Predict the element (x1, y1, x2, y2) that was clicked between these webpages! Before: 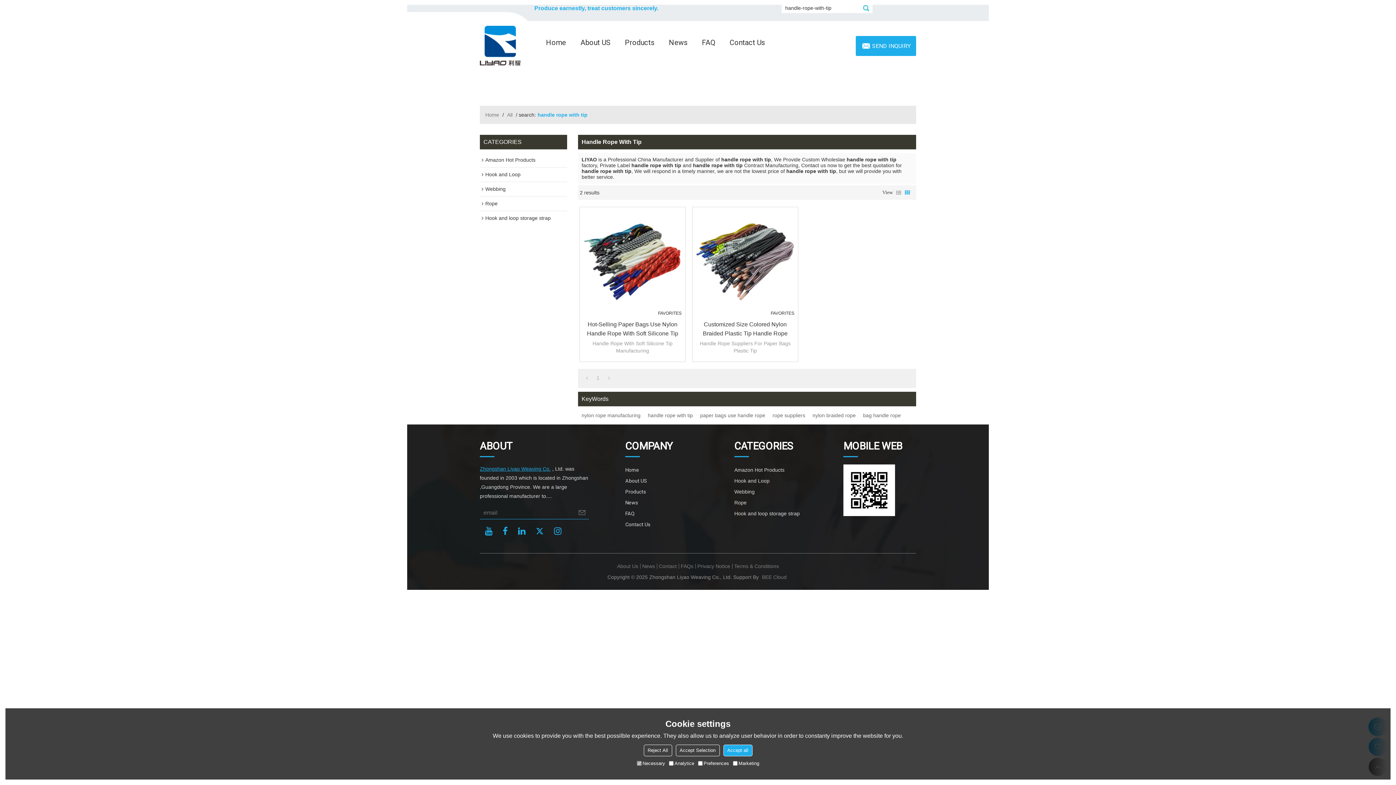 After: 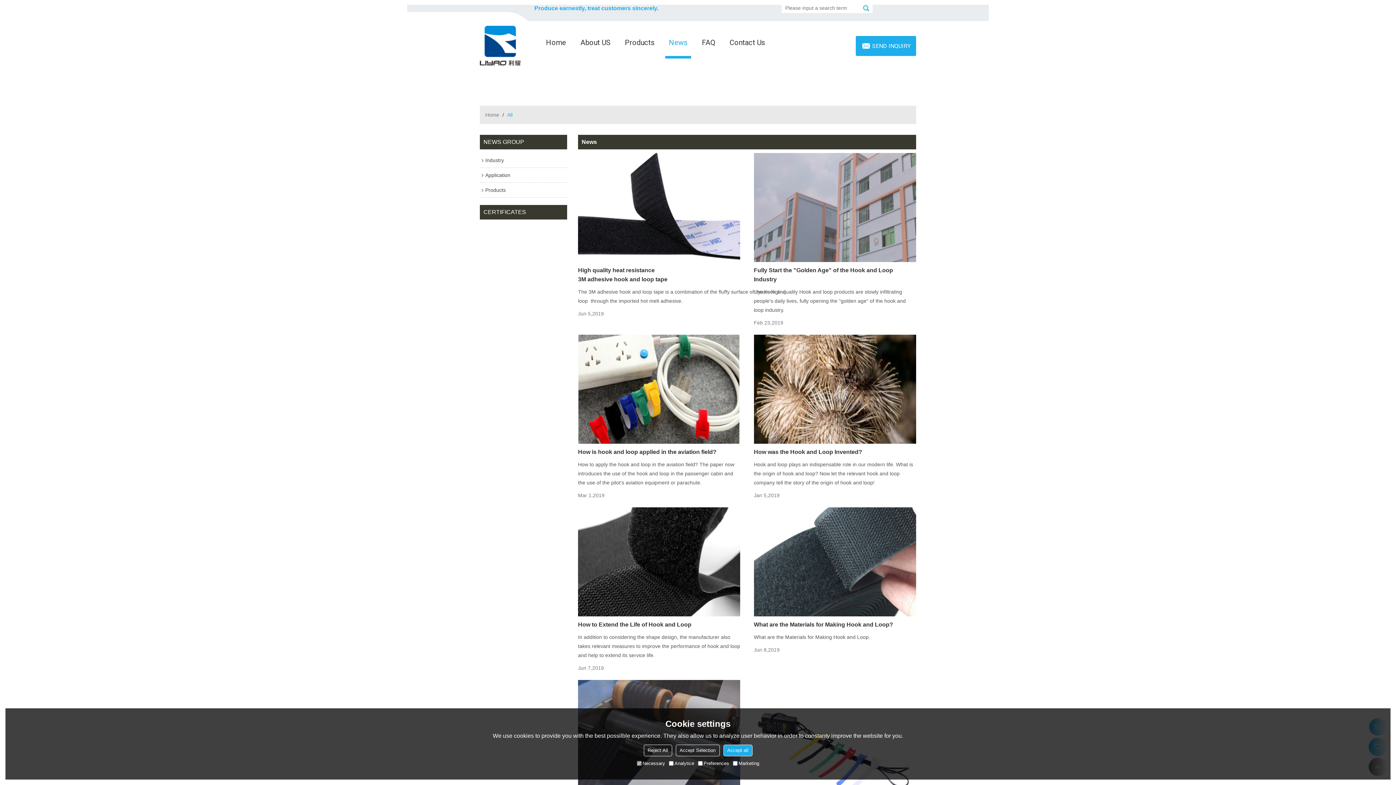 Action: label: News bbox: (640, 564, 657, 569)